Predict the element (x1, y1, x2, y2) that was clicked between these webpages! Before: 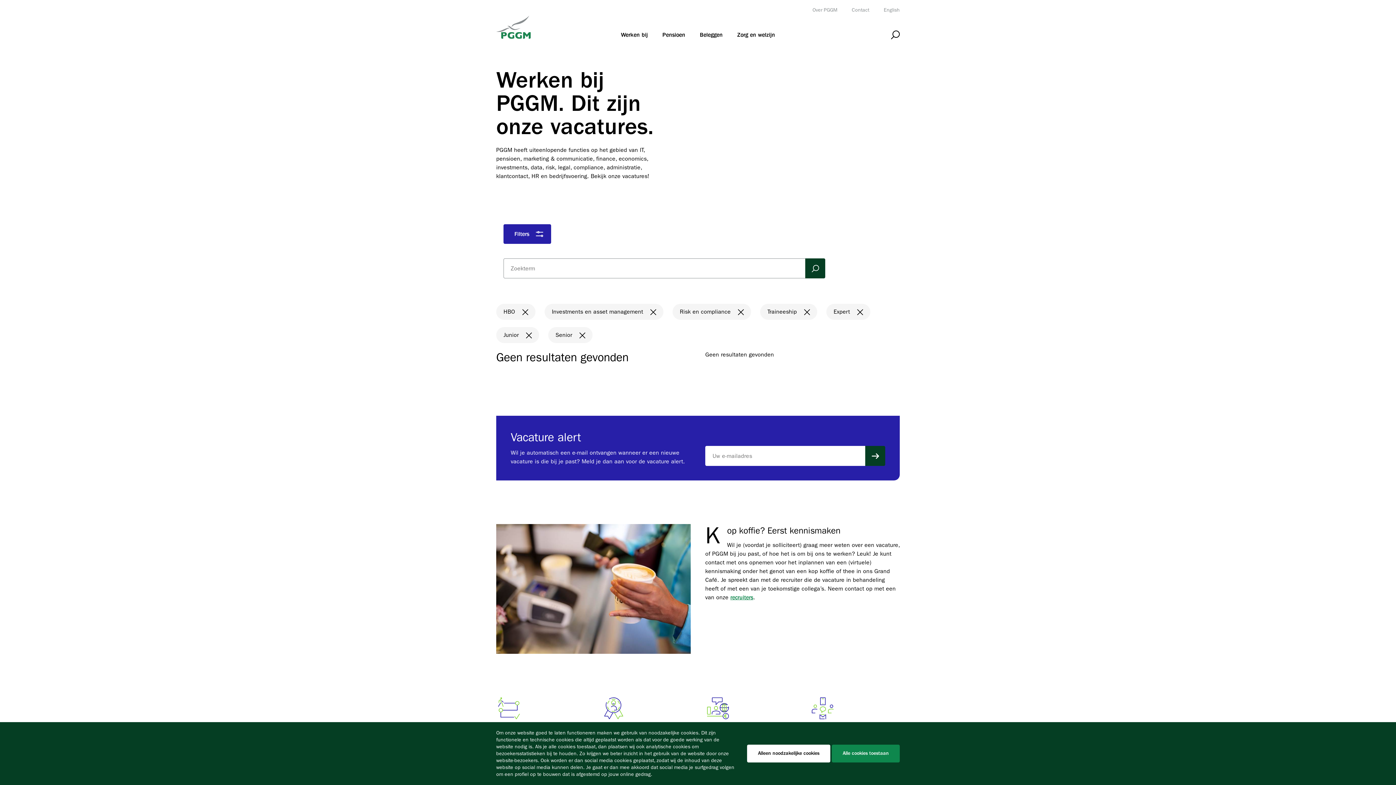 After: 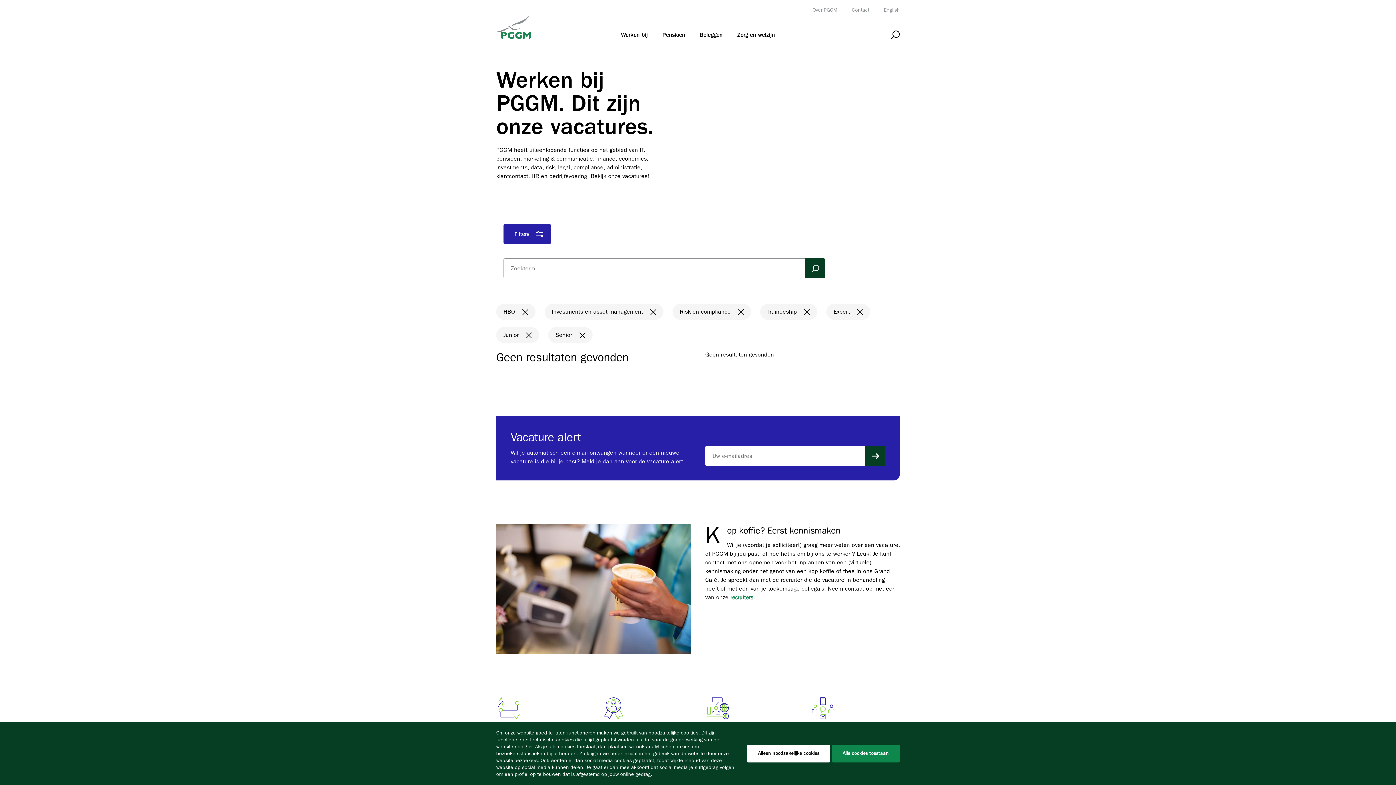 Action: label: Traineeship bbox: (760, 304, 817, 320)